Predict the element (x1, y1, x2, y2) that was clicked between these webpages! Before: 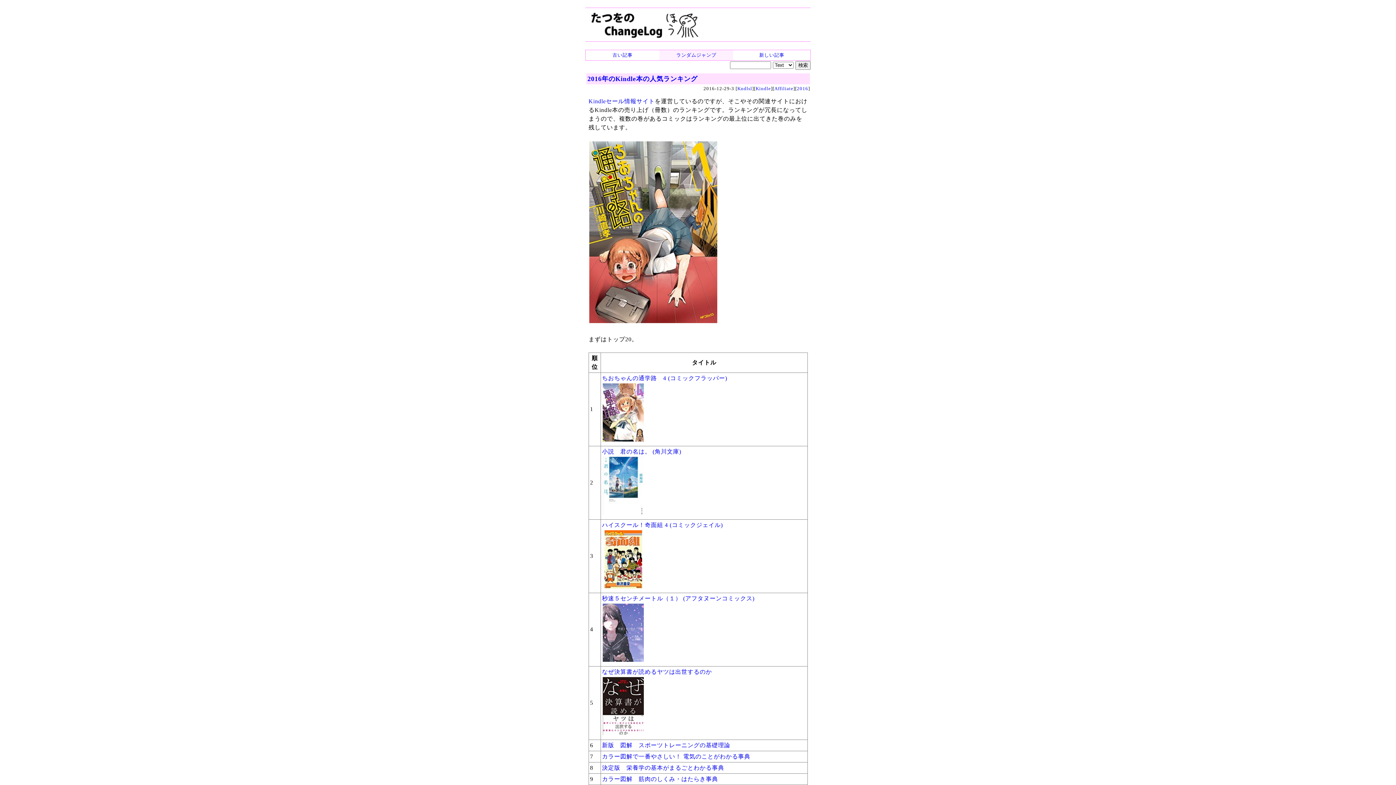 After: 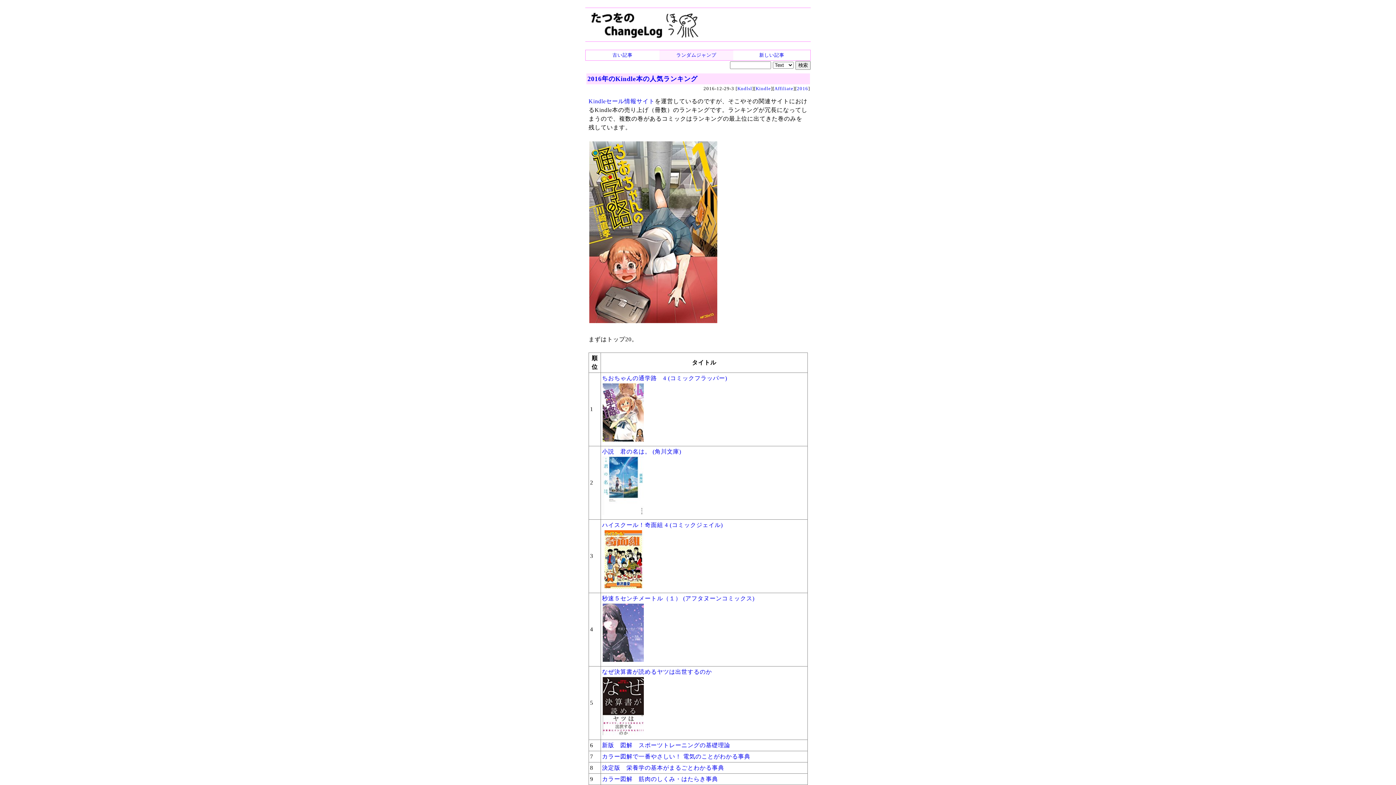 Action: bbox: (588, 318, 718, 325)